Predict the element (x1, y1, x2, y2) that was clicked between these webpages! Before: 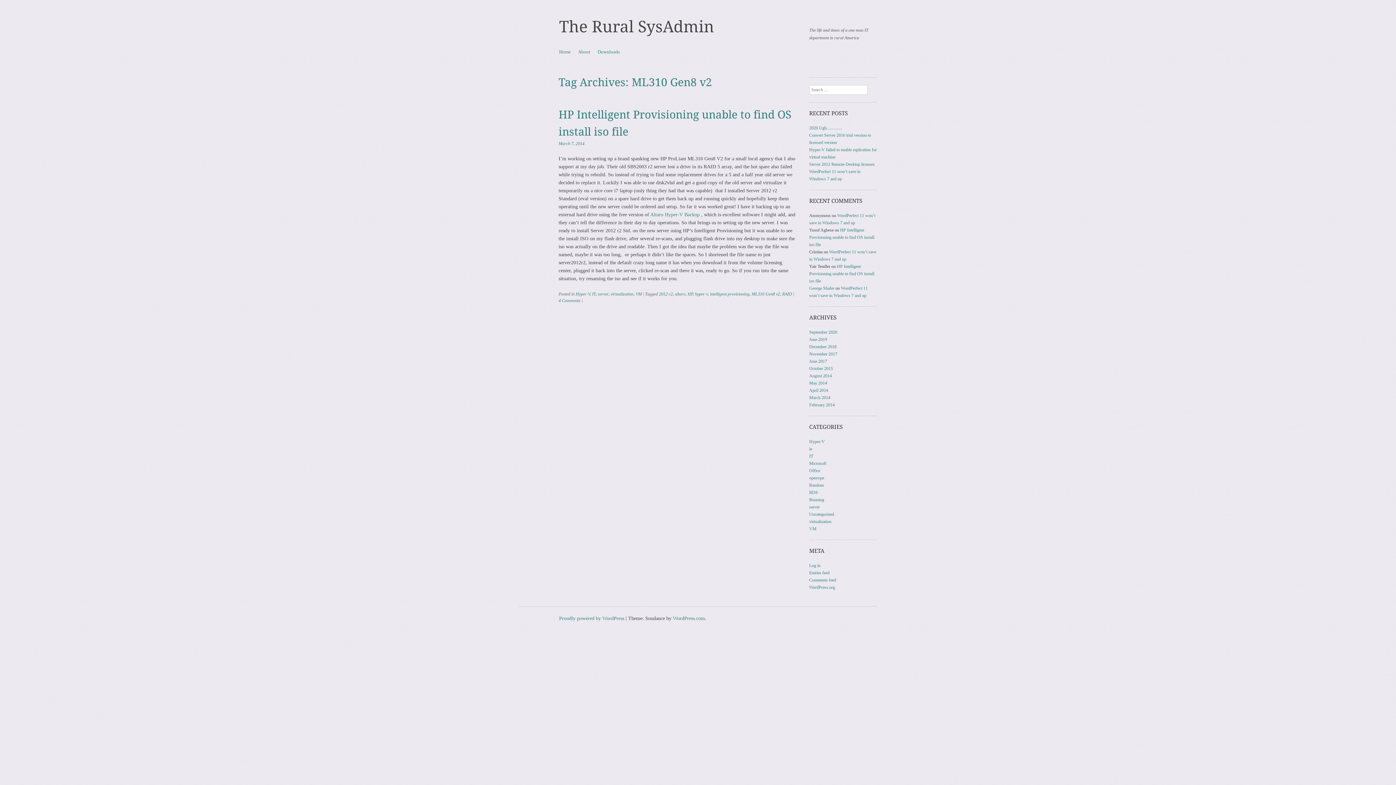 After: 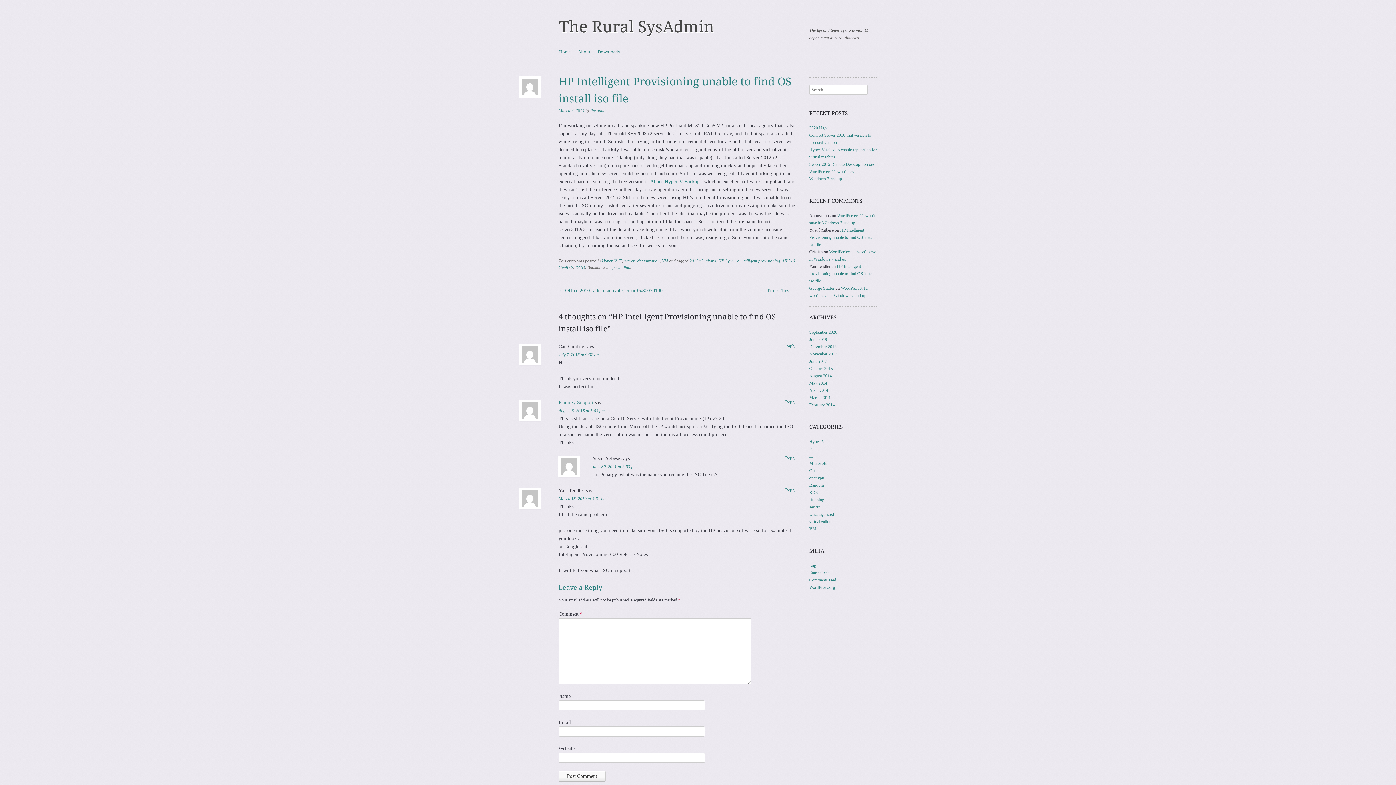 Action: label: March 7, 2014 bbox: (558, 141, 584, 146)